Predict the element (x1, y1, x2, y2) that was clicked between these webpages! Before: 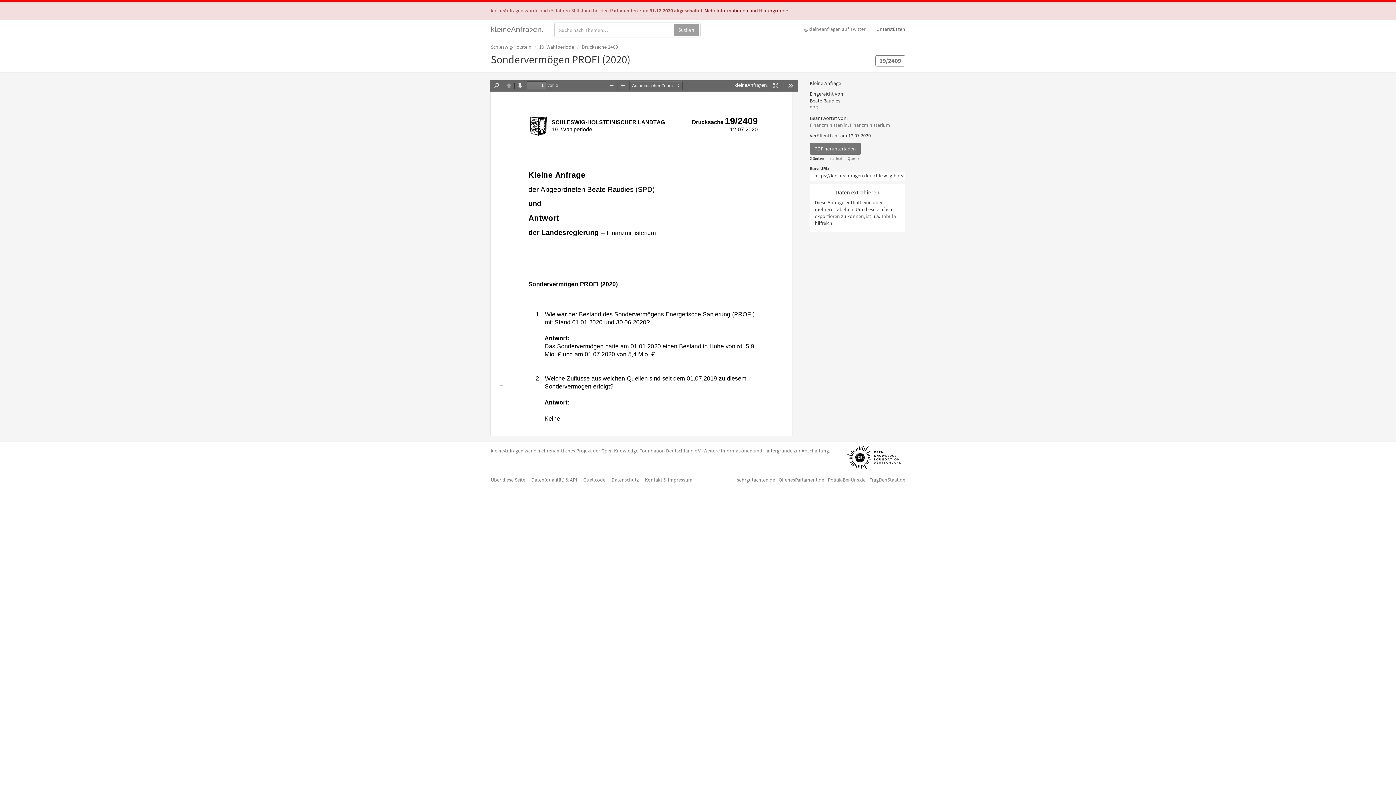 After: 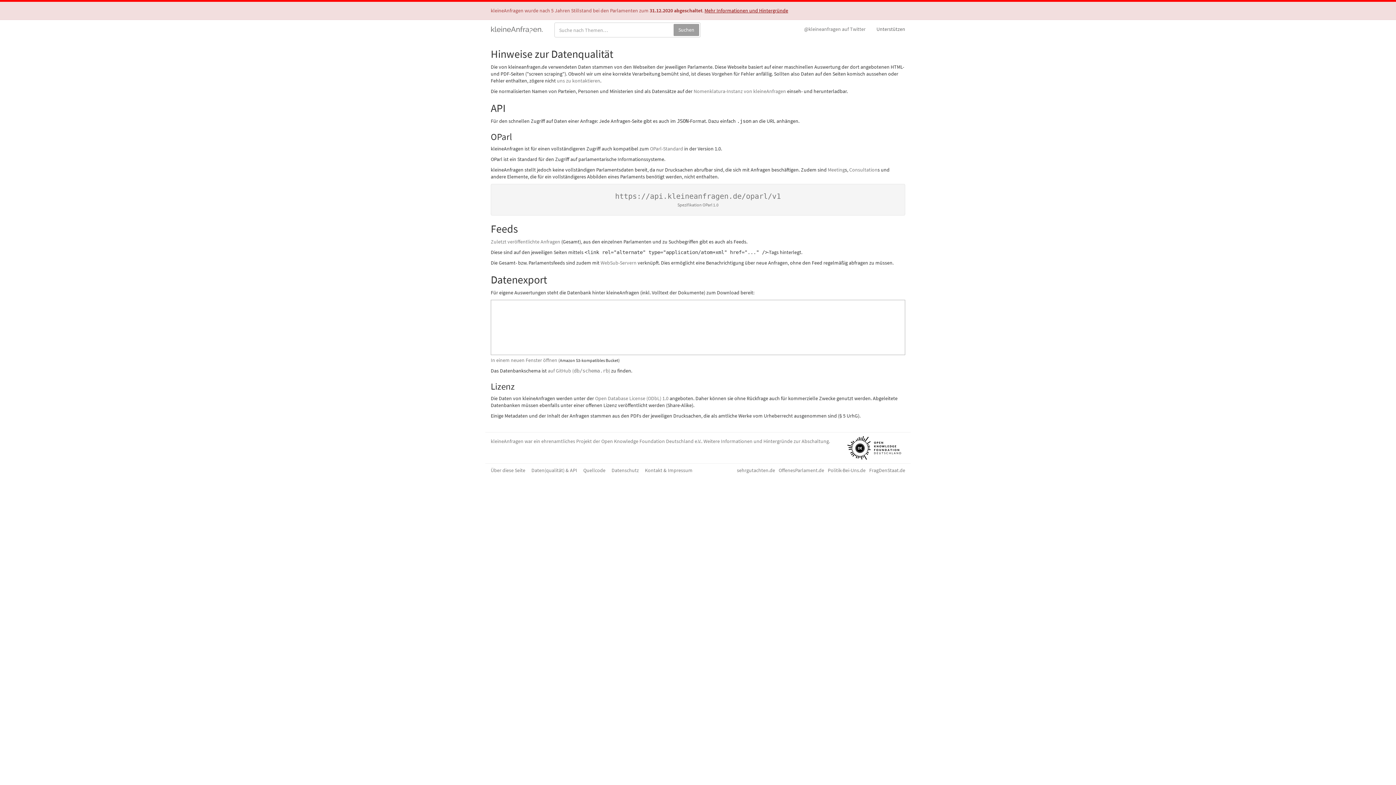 Action: bbox: (531, 475, 577, 484) label: Daten(qualität) & API